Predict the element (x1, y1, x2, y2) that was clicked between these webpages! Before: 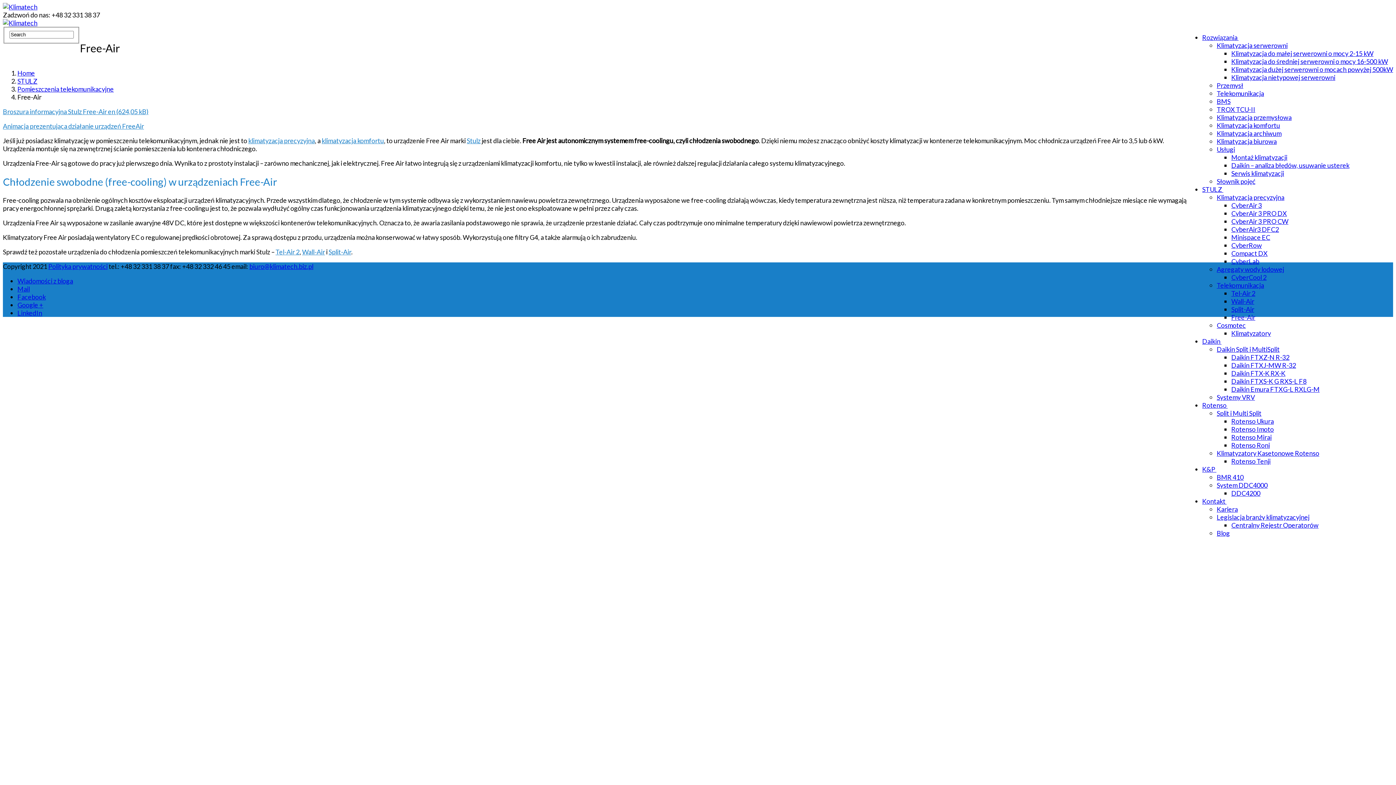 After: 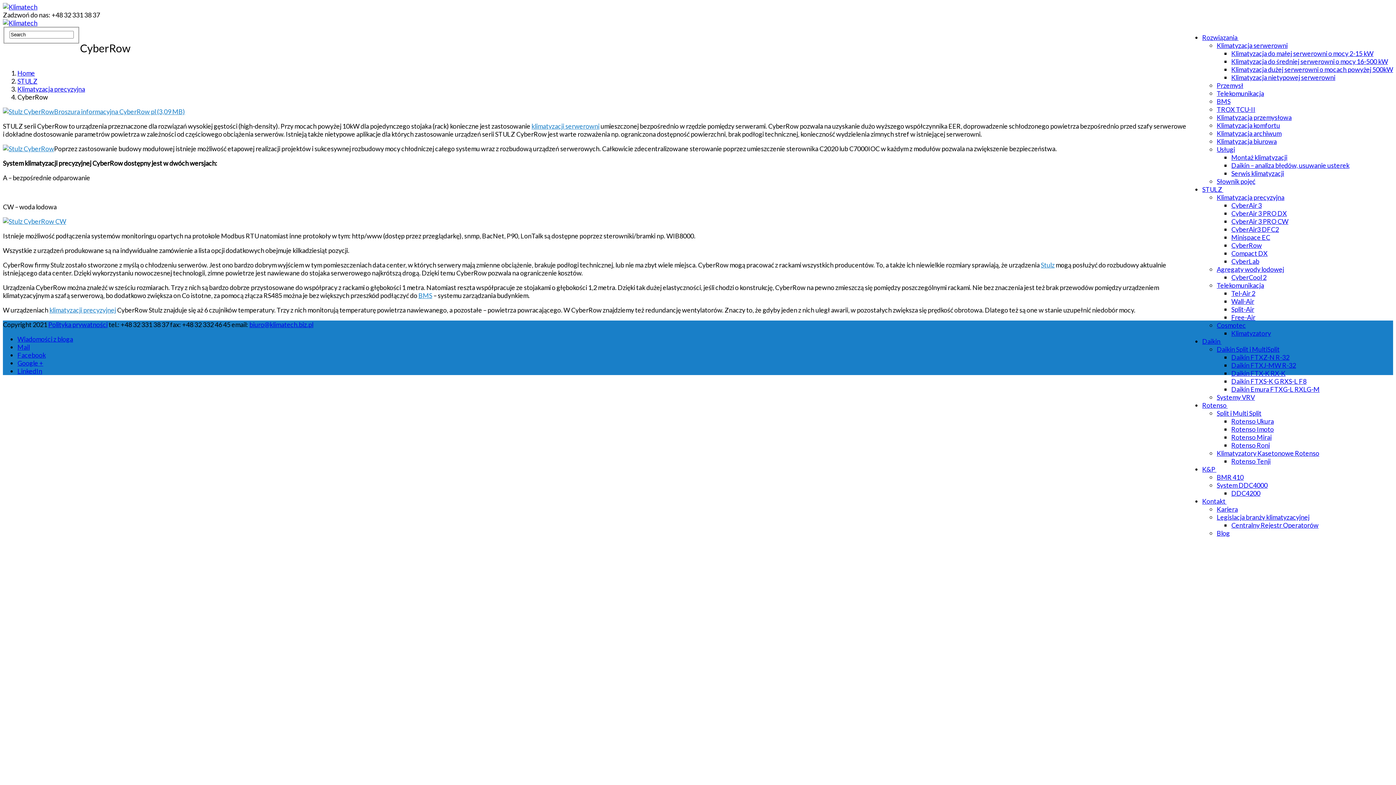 Action: bbox: (1231, 241, 1262, 249) label: CyberRow